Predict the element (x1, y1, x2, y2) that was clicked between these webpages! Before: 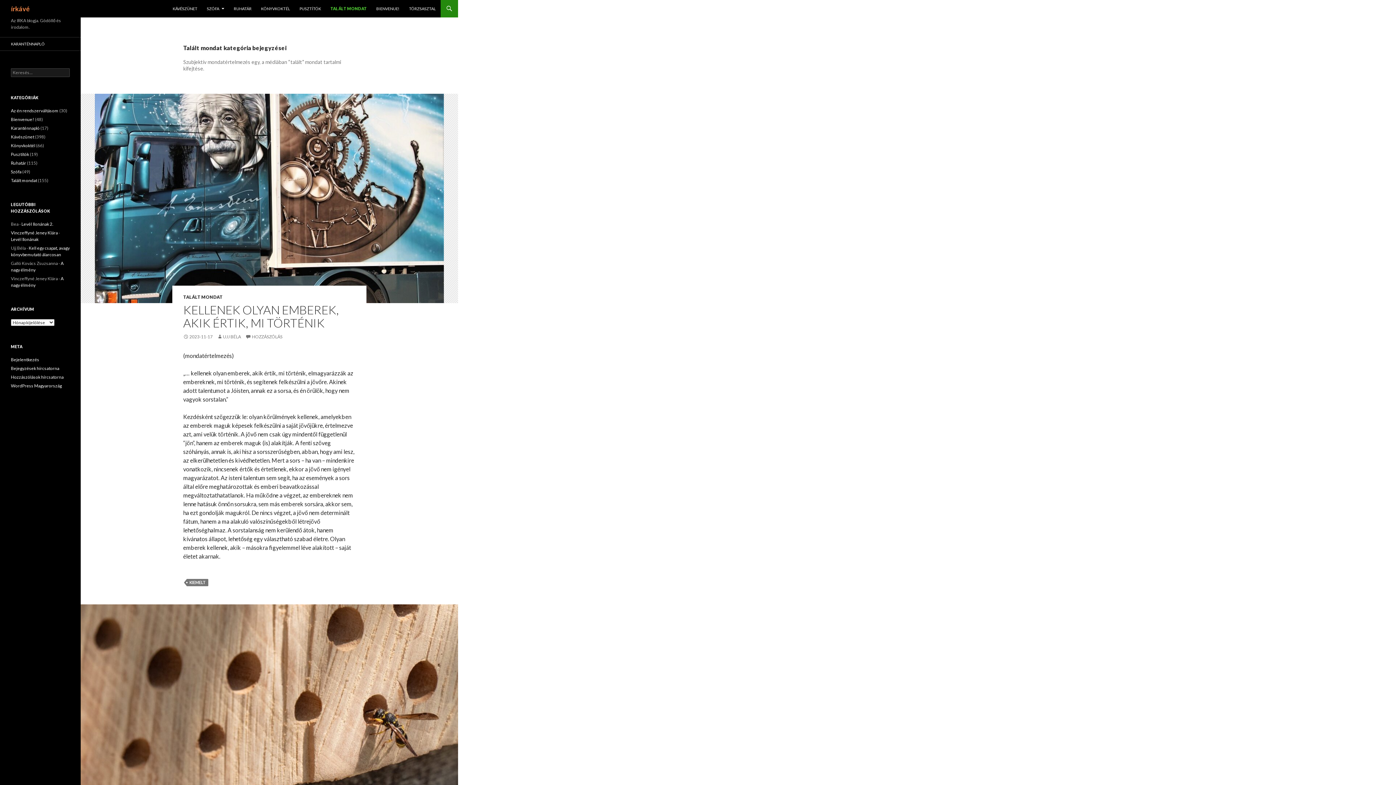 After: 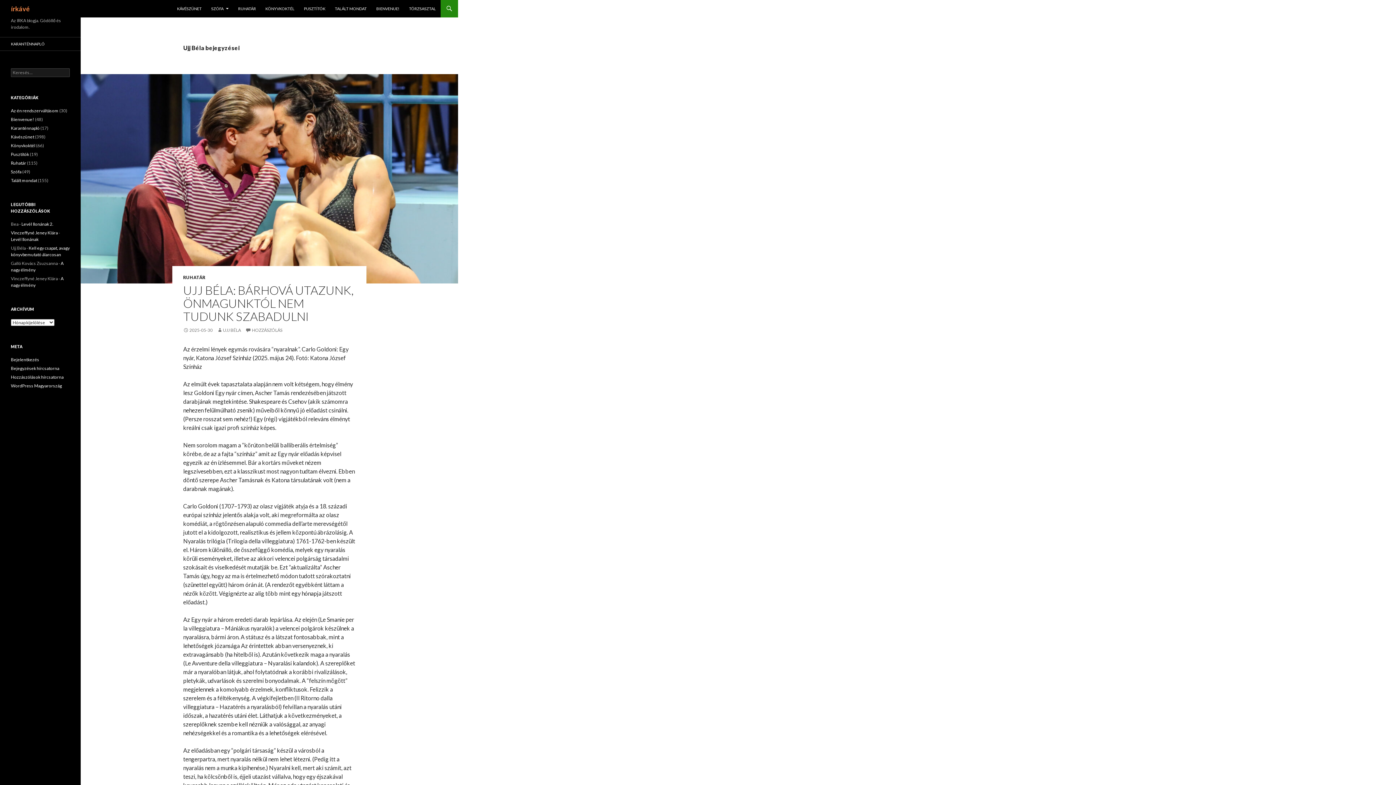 Action: label: UJJ BÉLA bbox: (217, 334, 241, 339)